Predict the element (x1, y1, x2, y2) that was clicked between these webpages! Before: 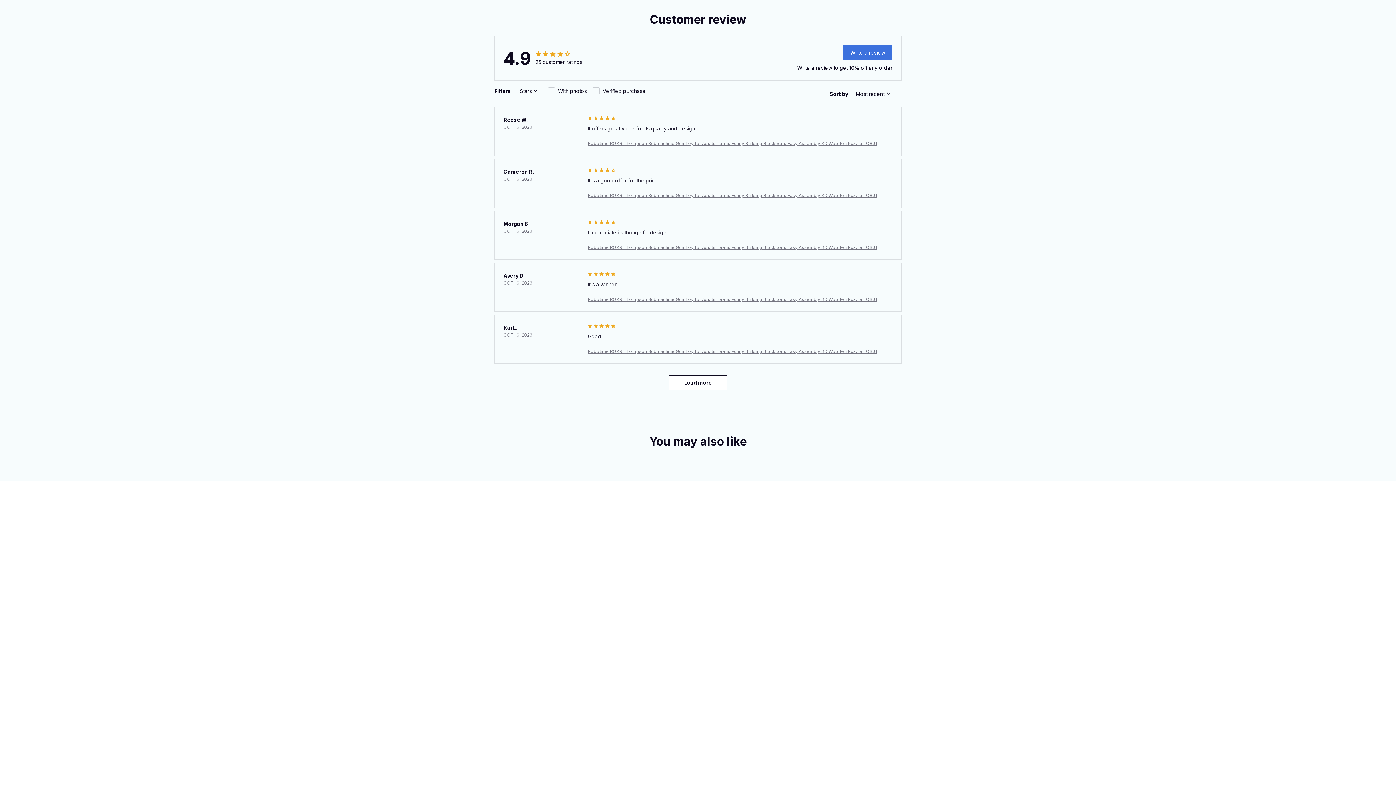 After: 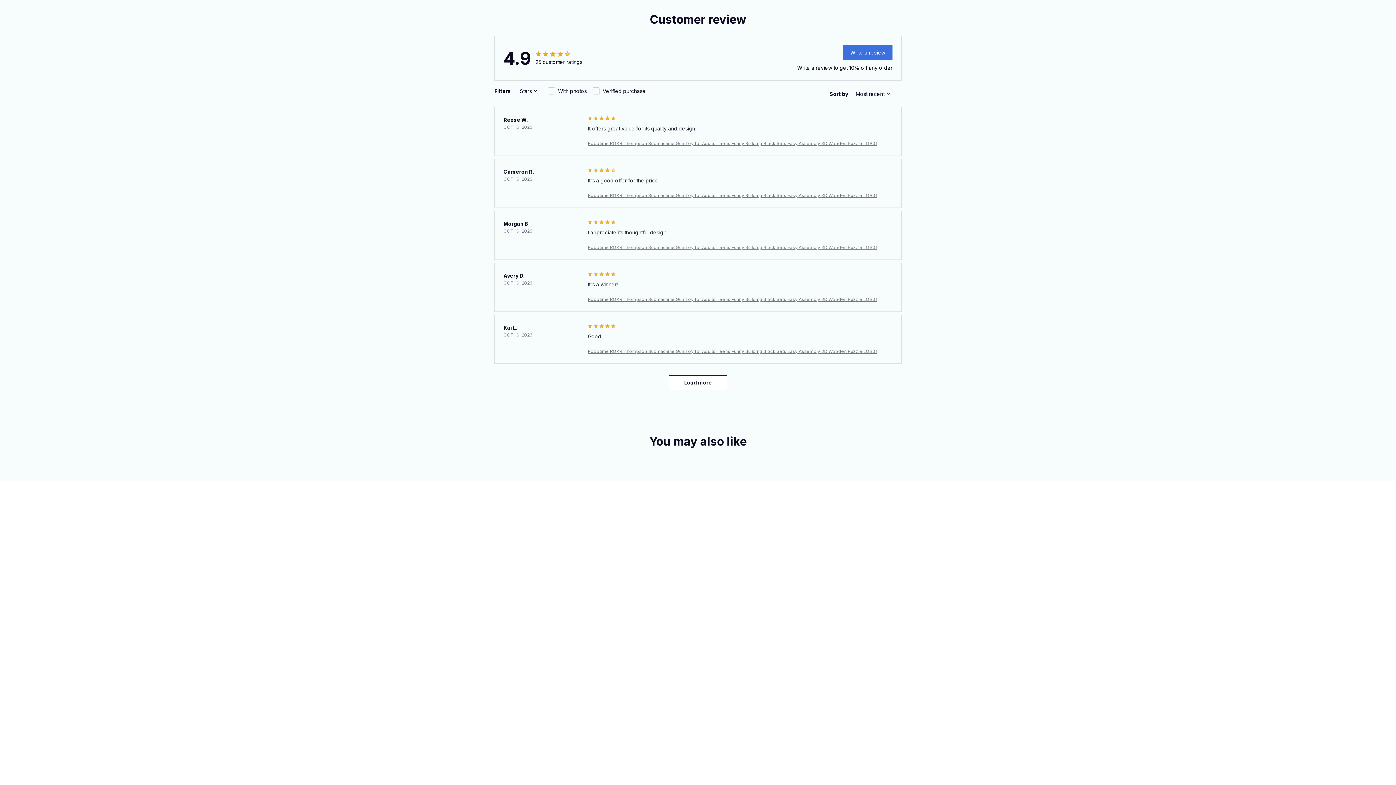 Action: bbox: (588, 244, 892, 250) label: Robotime ROKR Thompson Submachine Gun Toy for Adults Teens Funny Building Block Sets Easy Assembly 3D Wooden Puzzle LQB01